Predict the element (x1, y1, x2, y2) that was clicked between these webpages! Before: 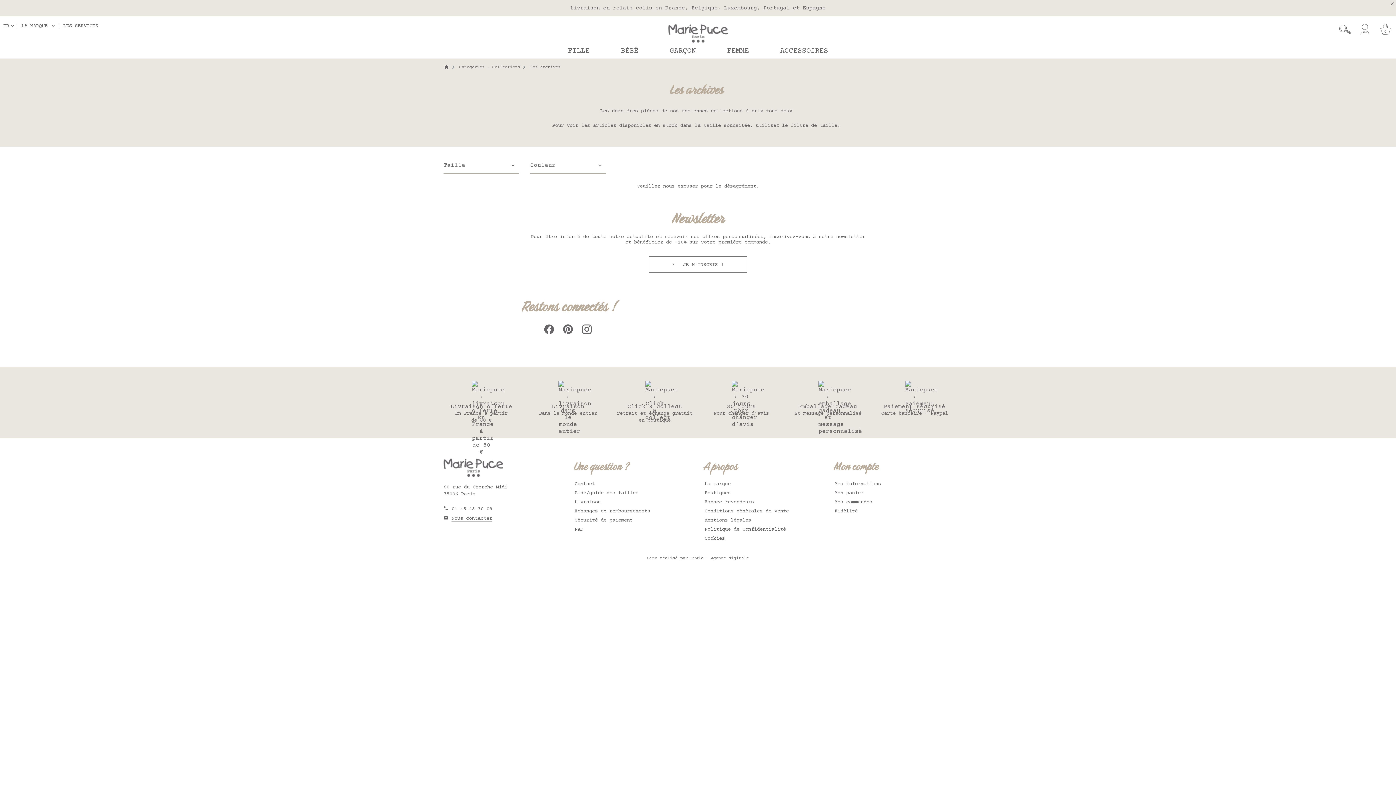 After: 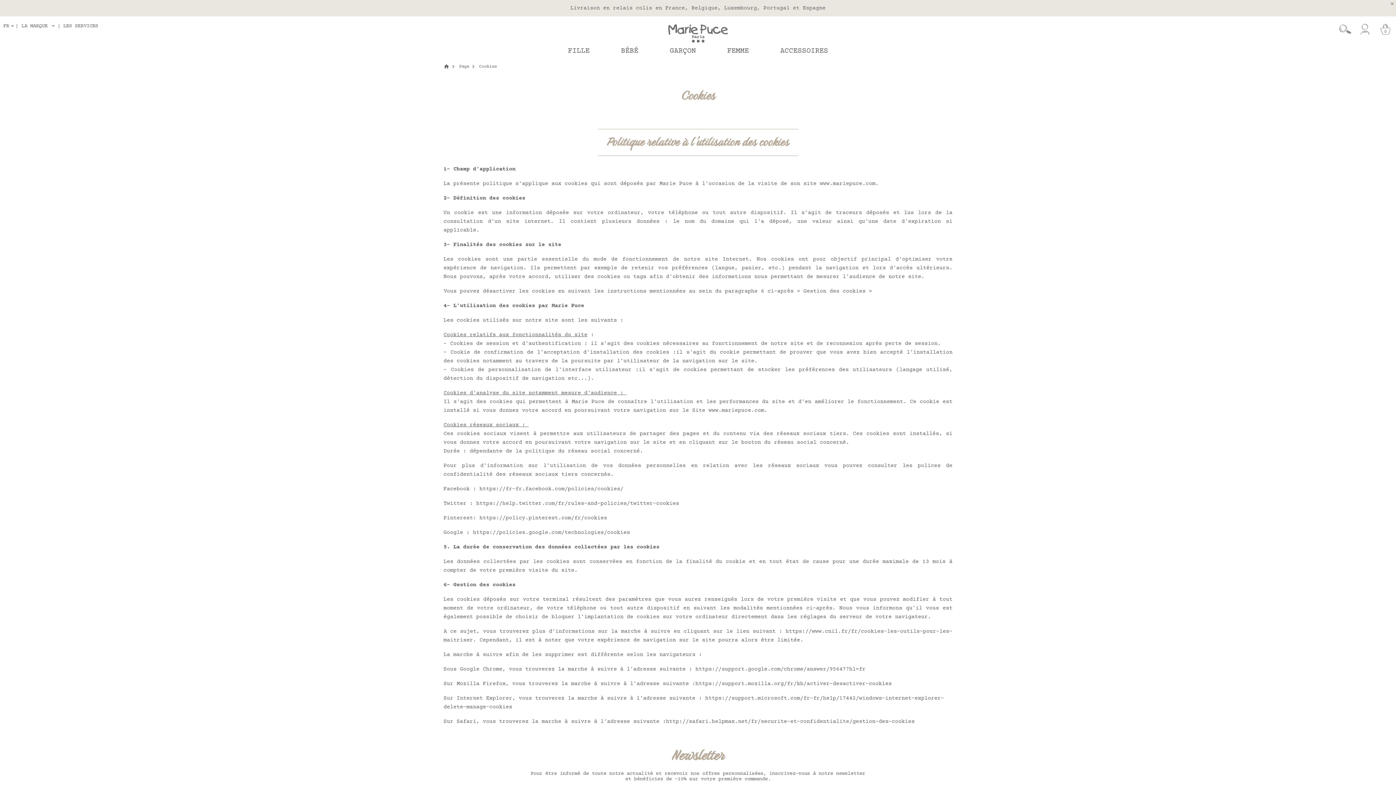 Action: label: Cookies bbox: (704, 536, 725, 541)